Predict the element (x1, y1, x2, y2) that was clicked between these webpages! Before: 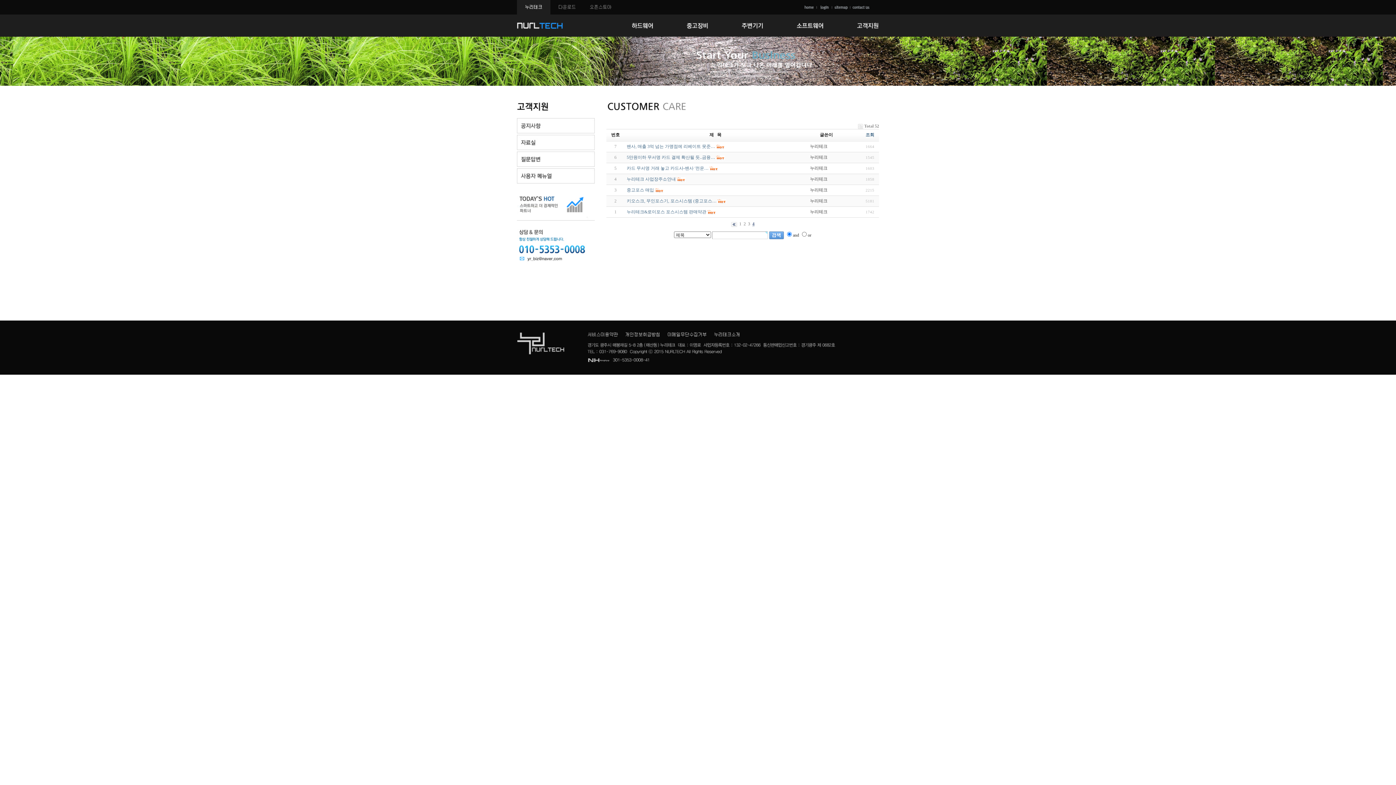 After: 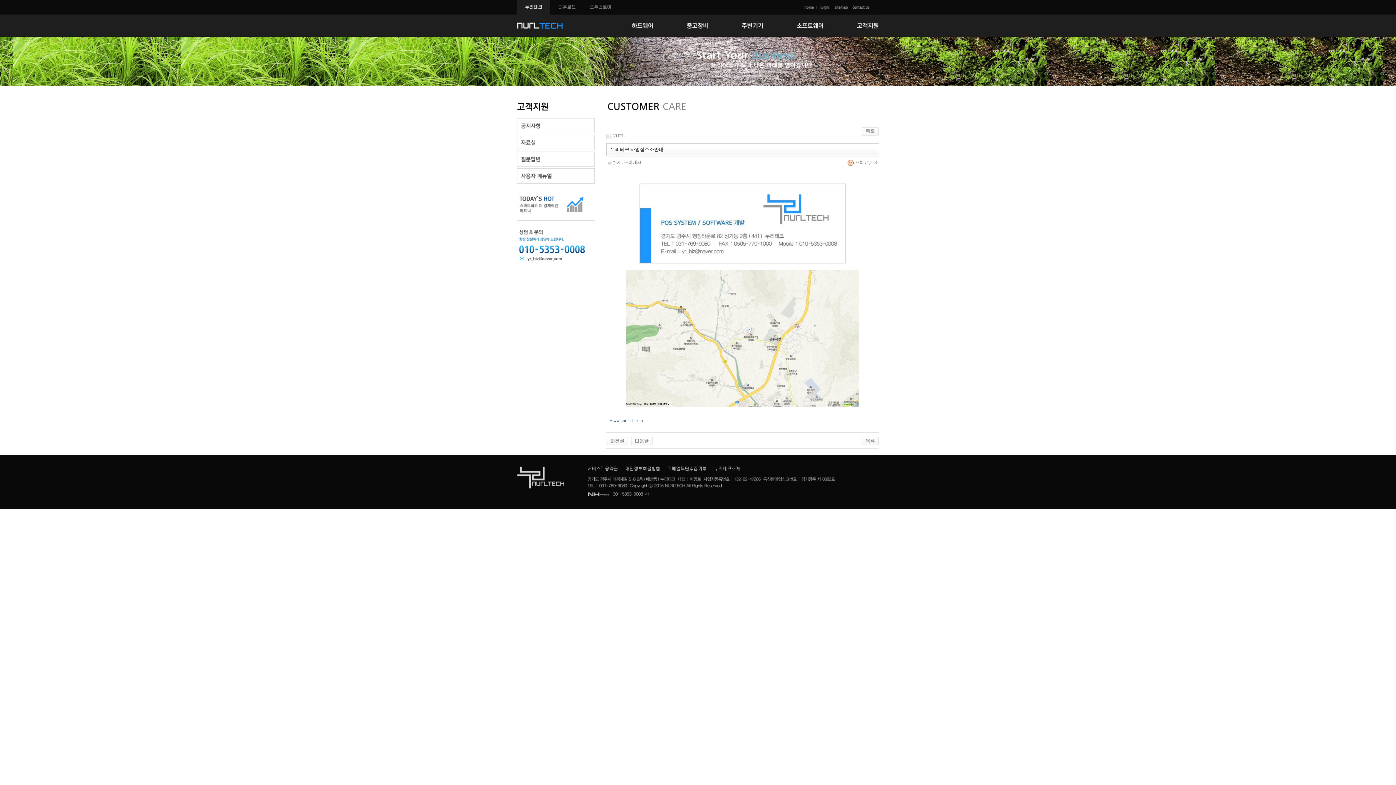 Action: bbox: (626, 176, 676, 181) label: 누리테크 사업장주소안내